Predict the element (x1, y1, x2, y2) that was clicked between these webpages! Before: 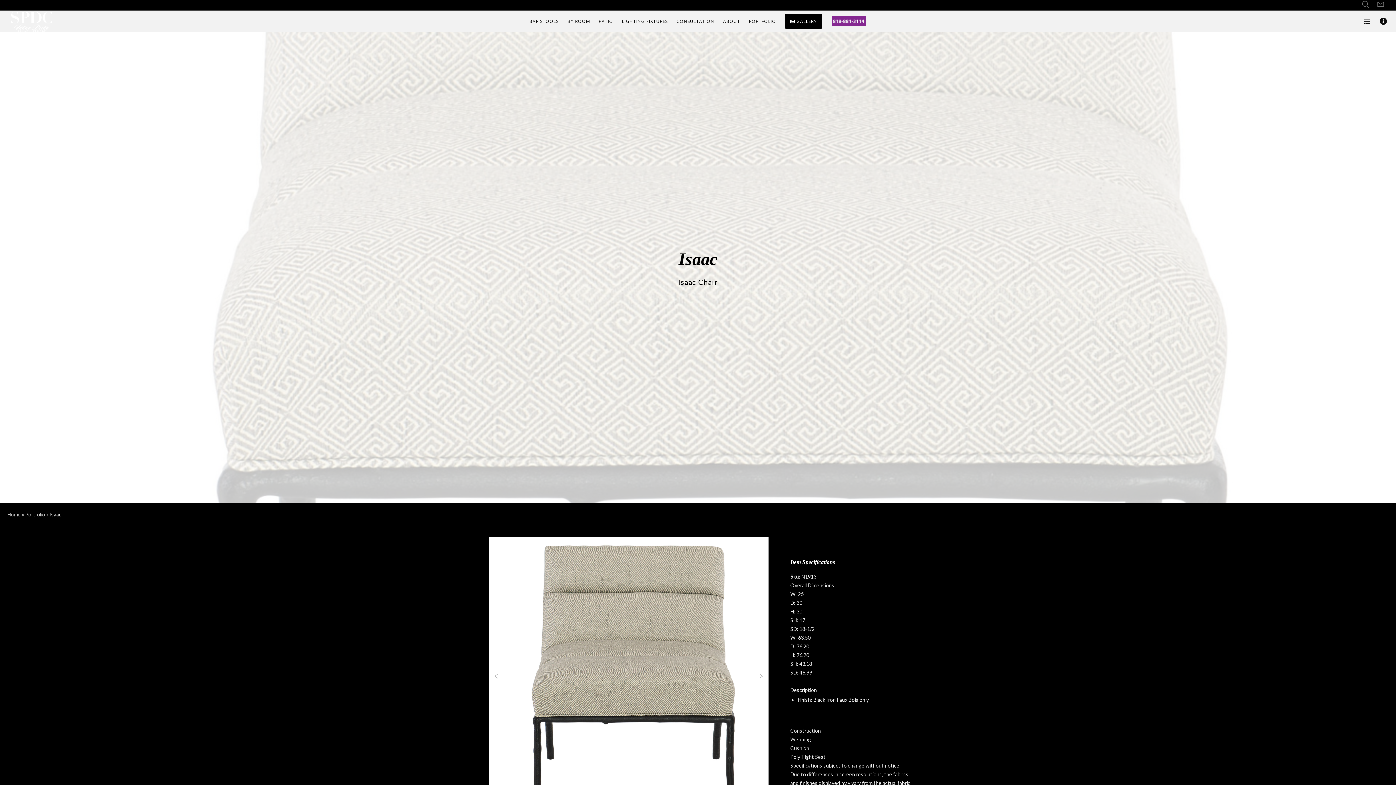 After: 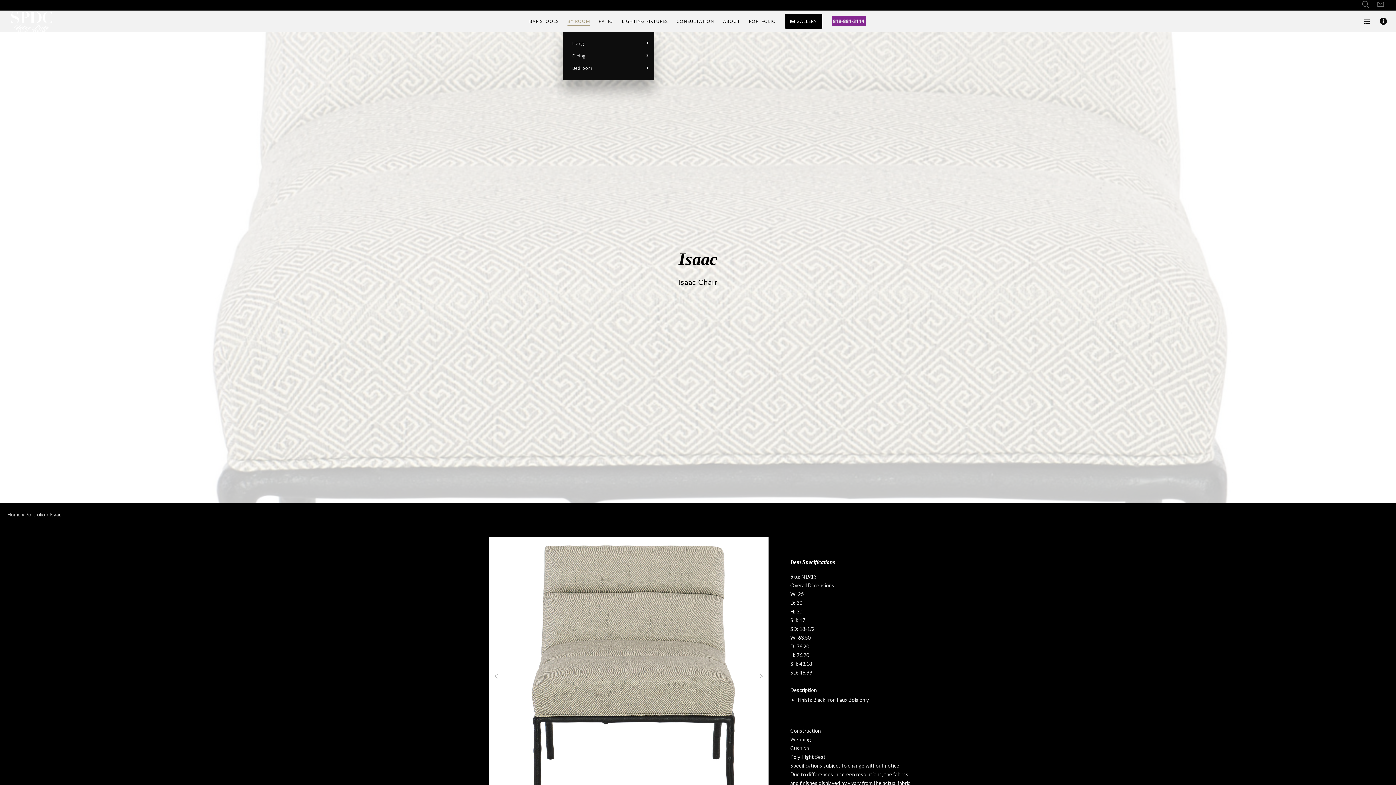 Action: label: BY ROOM bbox: (563, 10, 594, 32)